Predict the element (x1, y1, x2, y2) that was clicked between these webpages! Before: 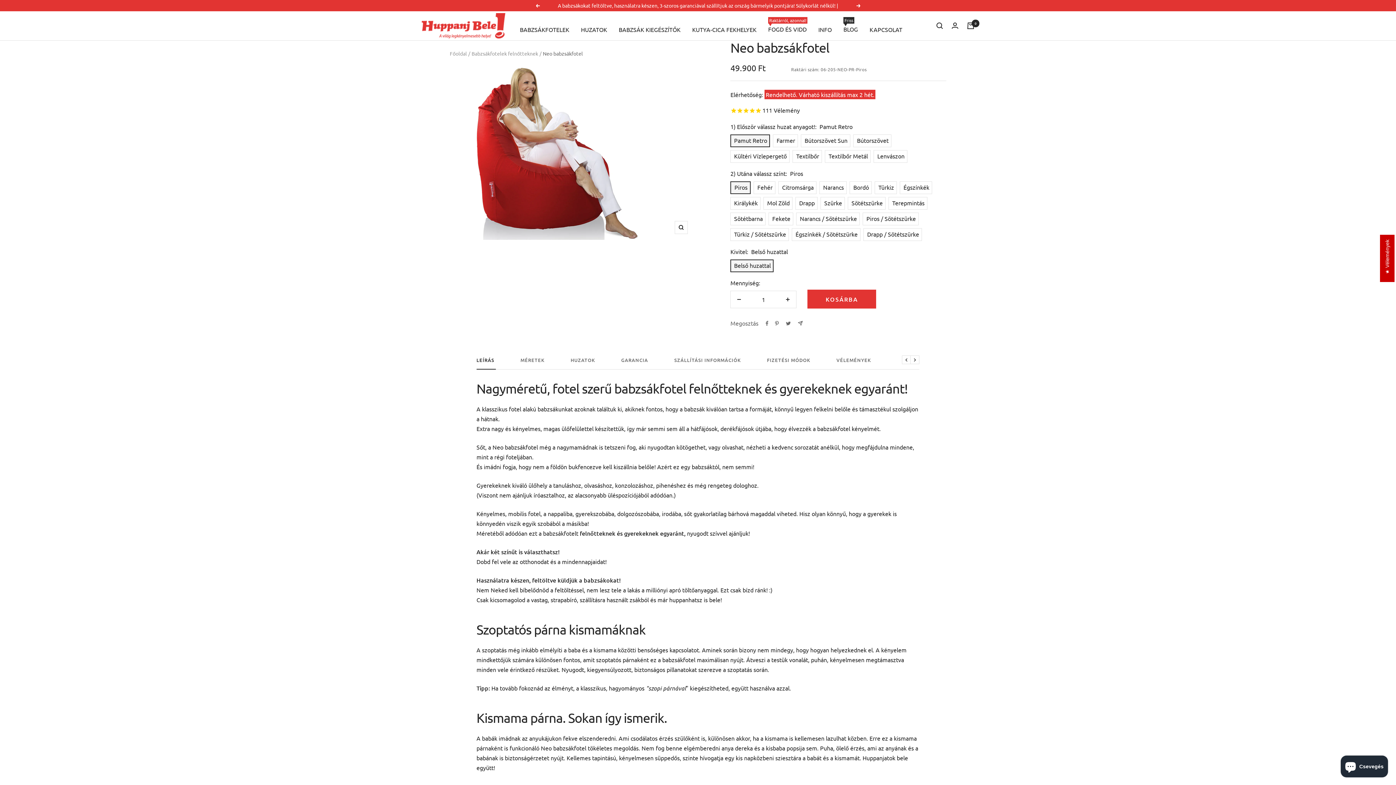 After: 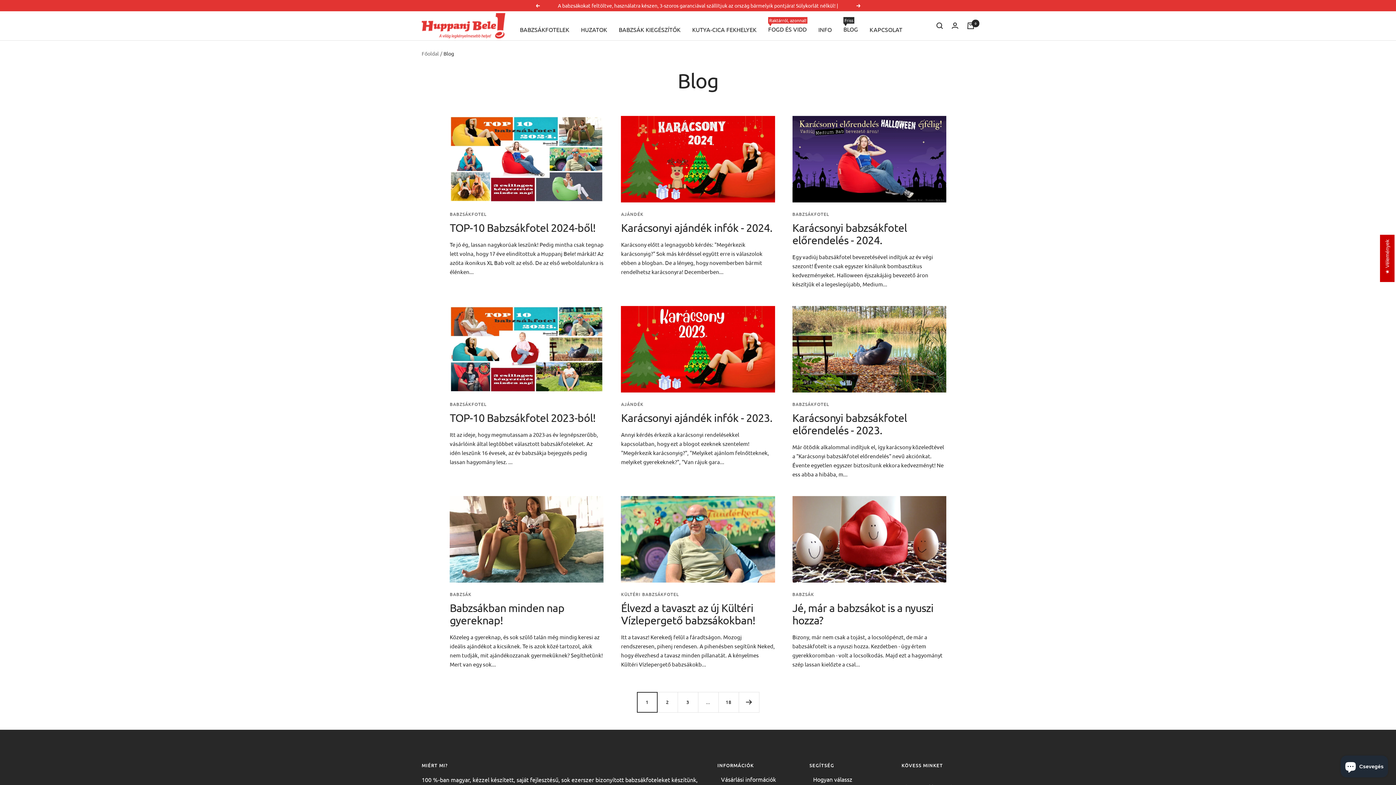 Action: bbox: (843, 14, 858, 34) label: Friss
BLOG